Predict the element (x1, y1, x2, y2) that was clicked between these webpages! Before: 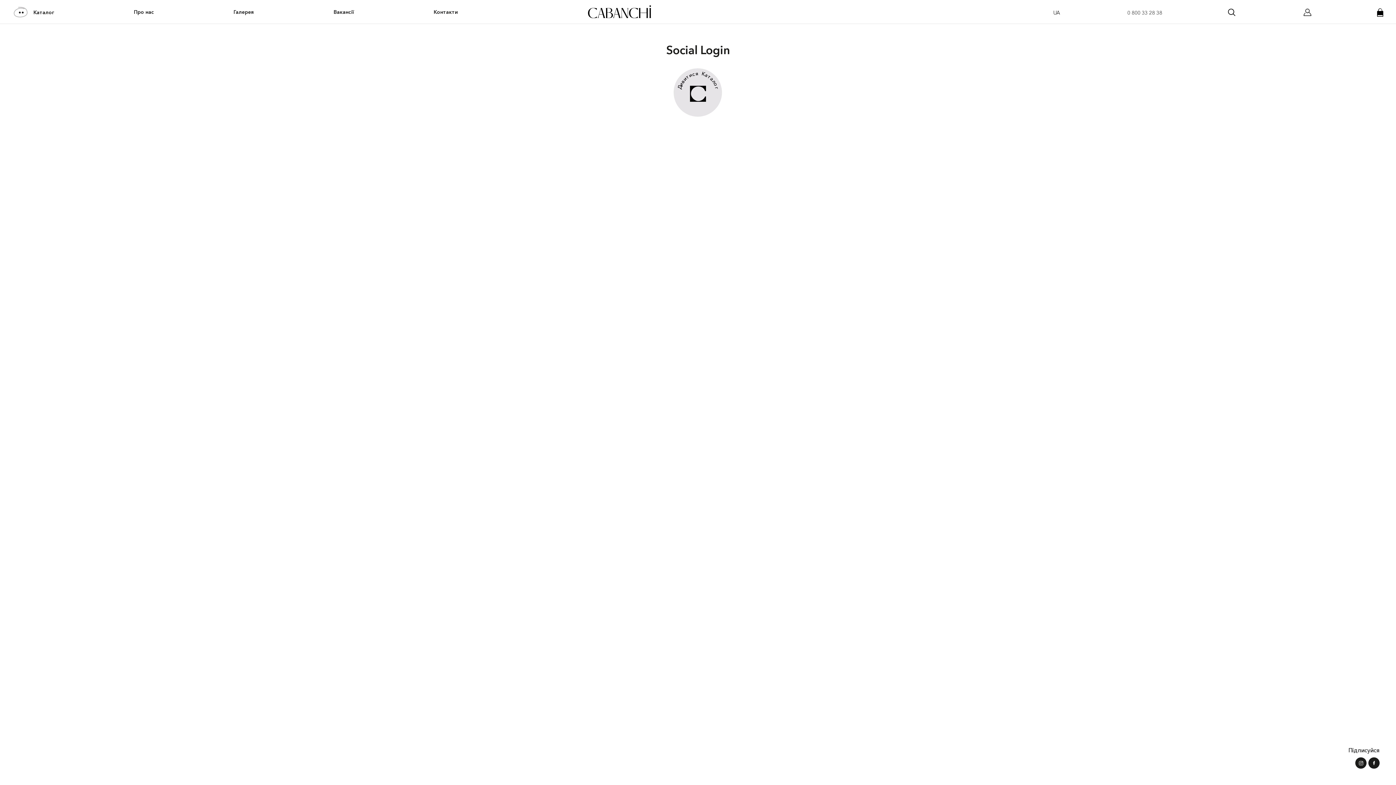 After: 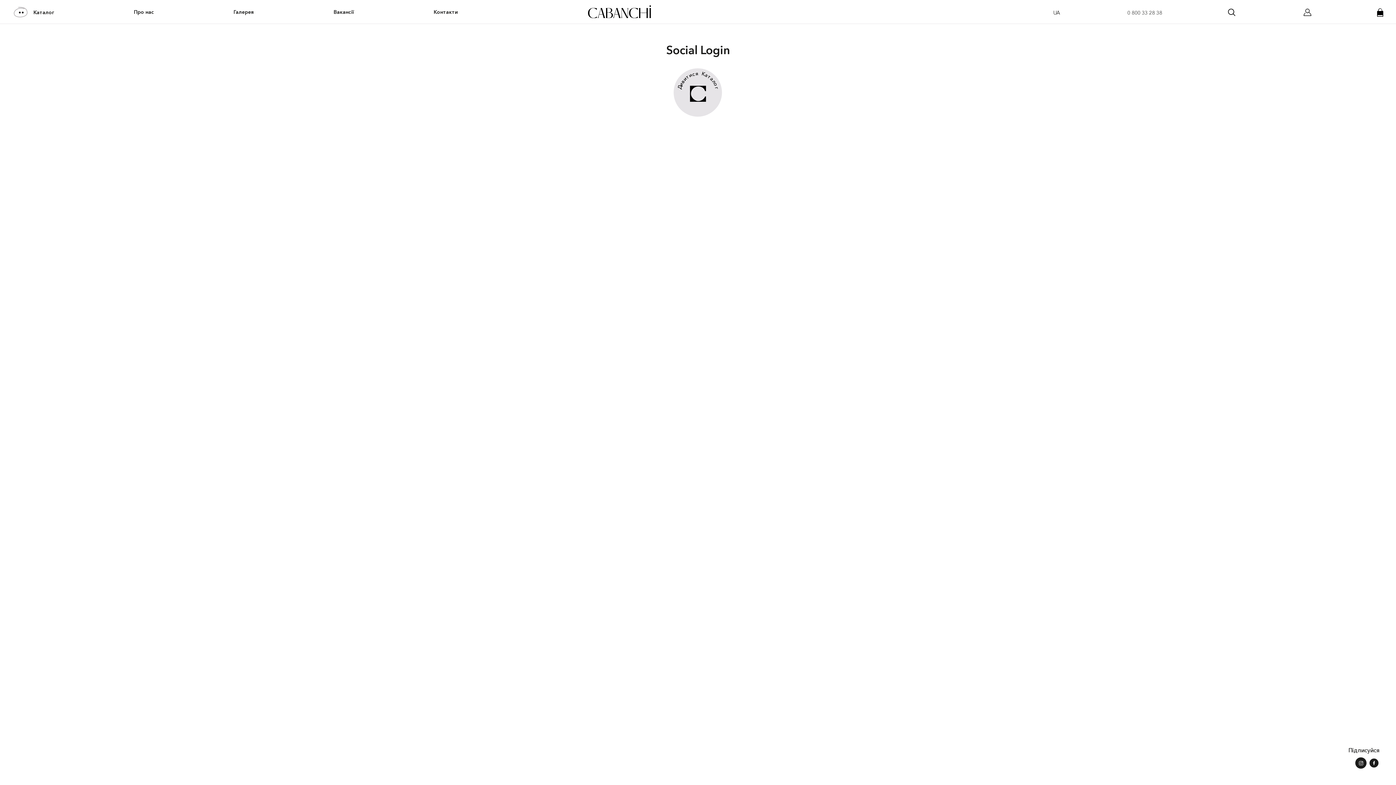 Action: bbox: (1368, 757, 1380, 769)